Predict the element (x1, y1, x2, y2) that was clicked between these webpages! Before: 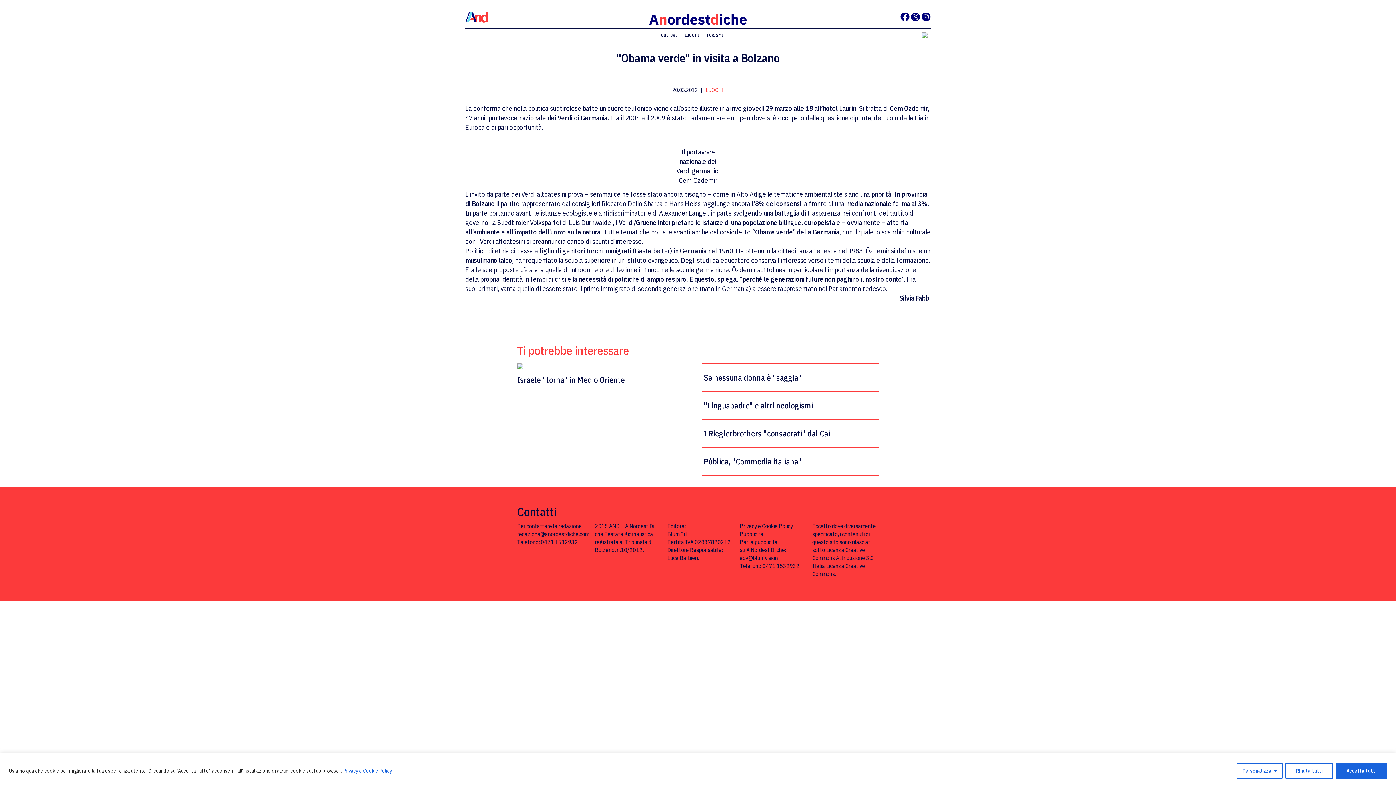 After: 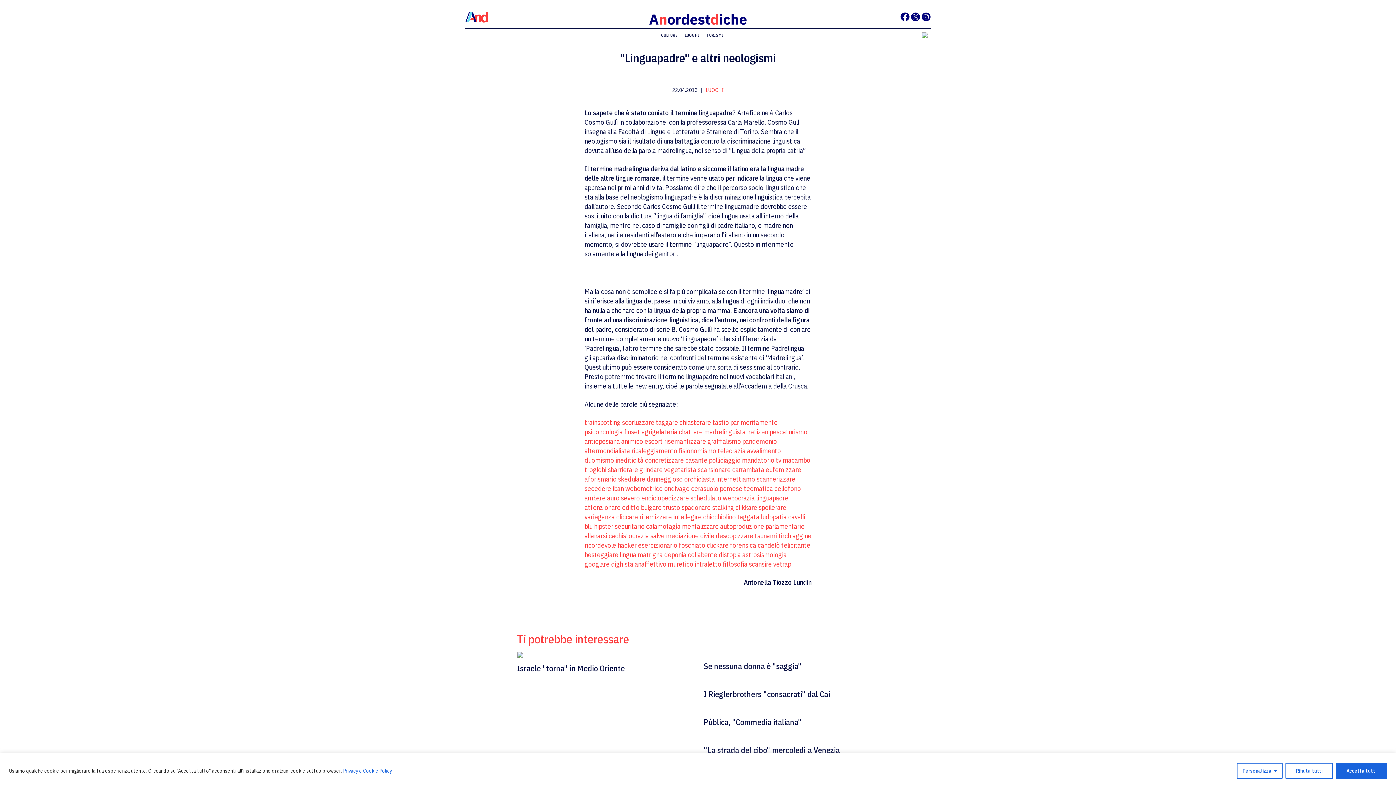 Action: label: "Linguapadre" e altri neologismi bbox: (704, 400, 877, 410)